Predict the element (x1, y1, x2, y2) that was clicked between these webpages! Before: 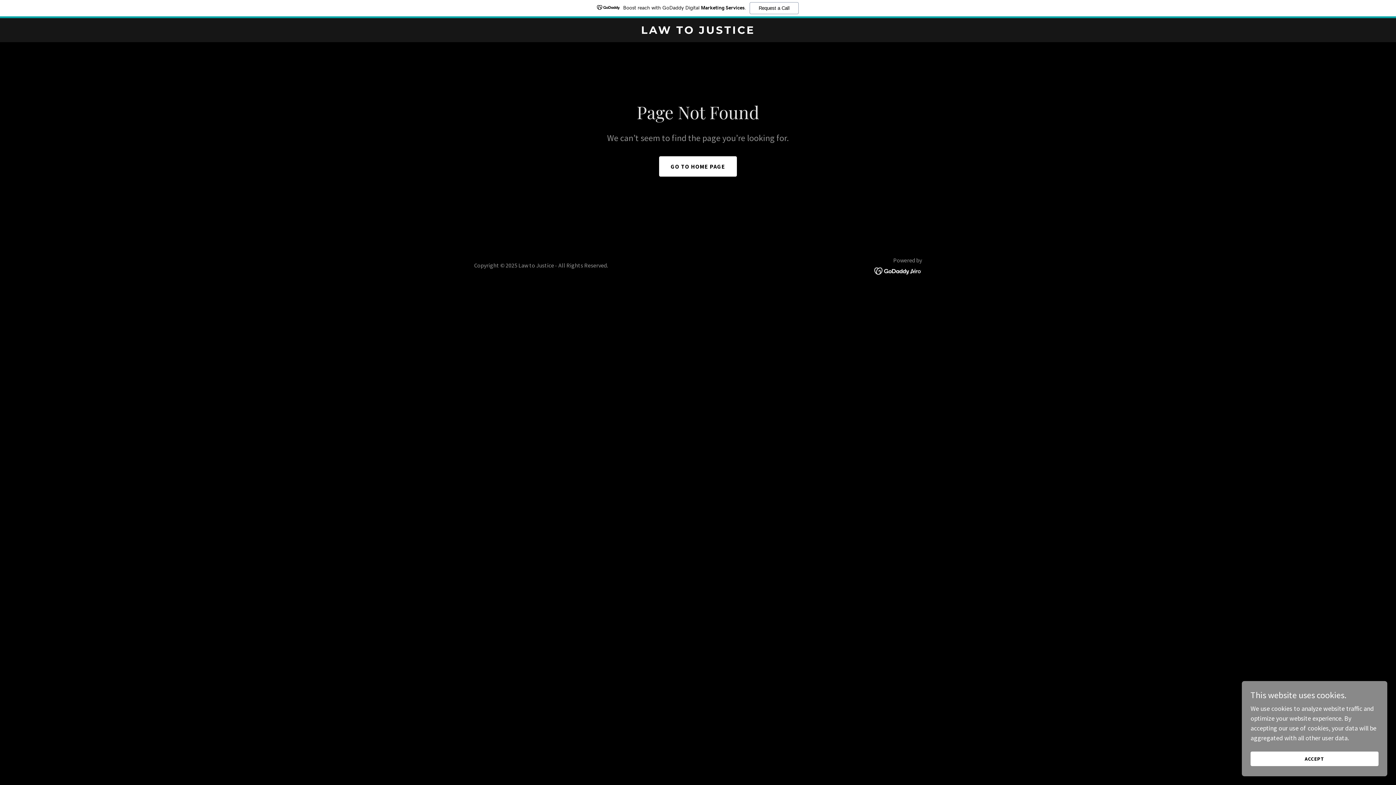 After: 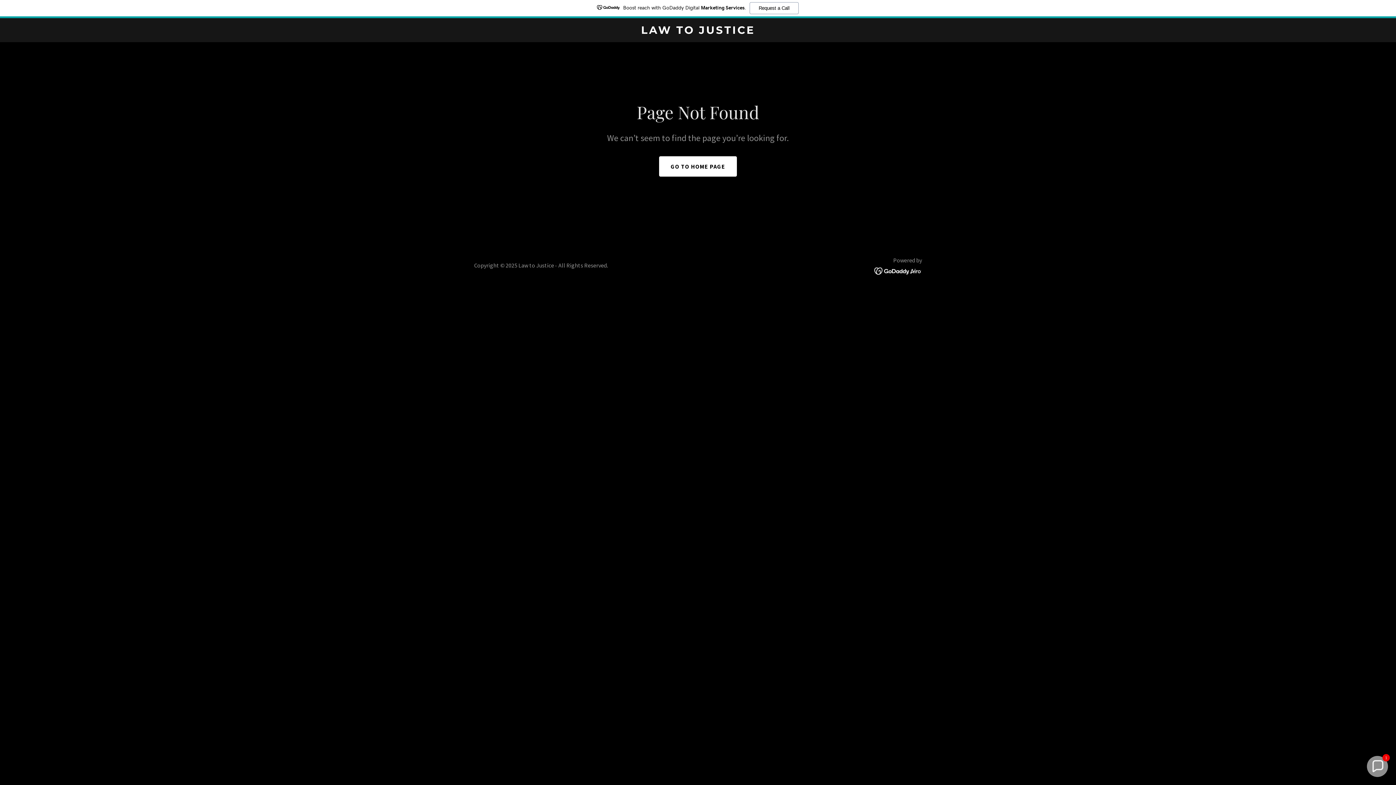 Action: bbox: (1250, 752, 1378, 766) label: ACCEPT